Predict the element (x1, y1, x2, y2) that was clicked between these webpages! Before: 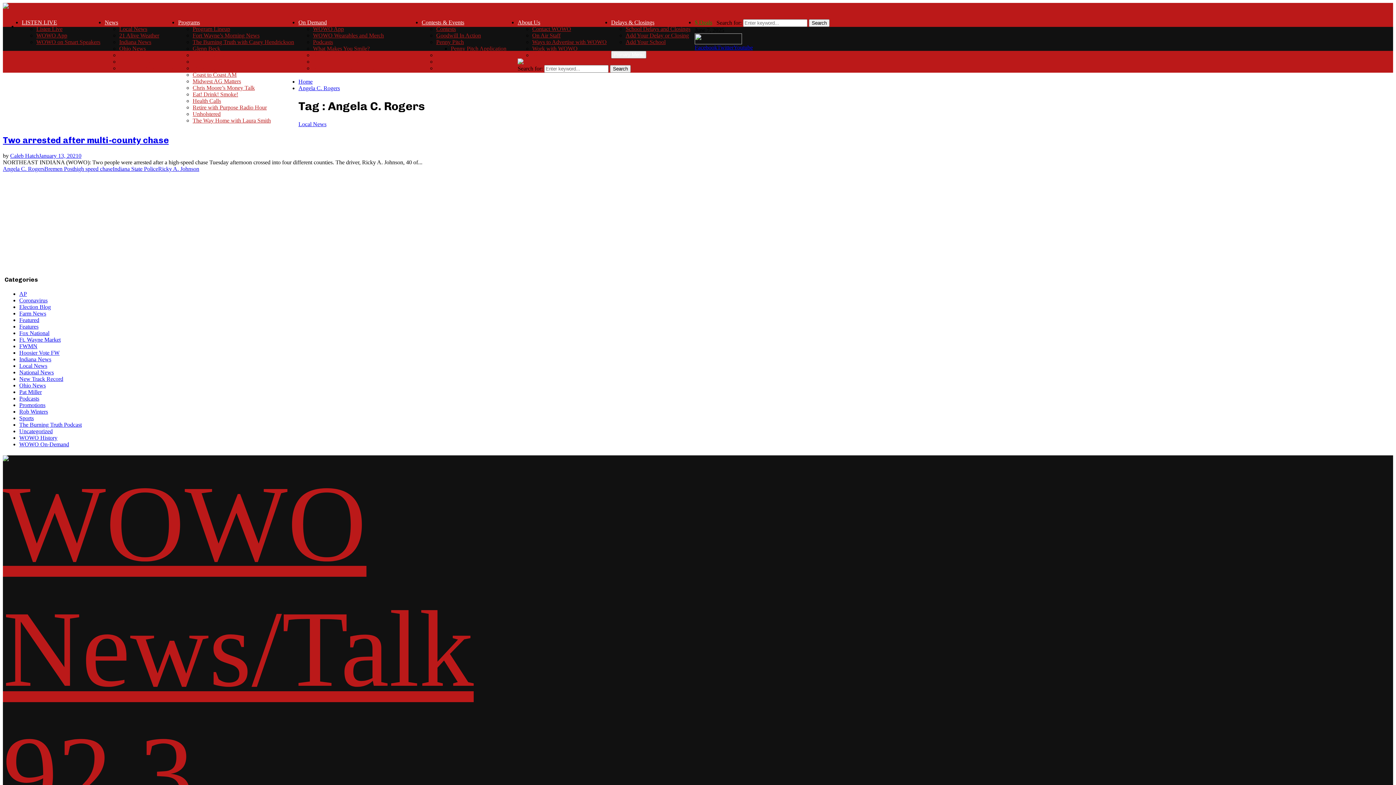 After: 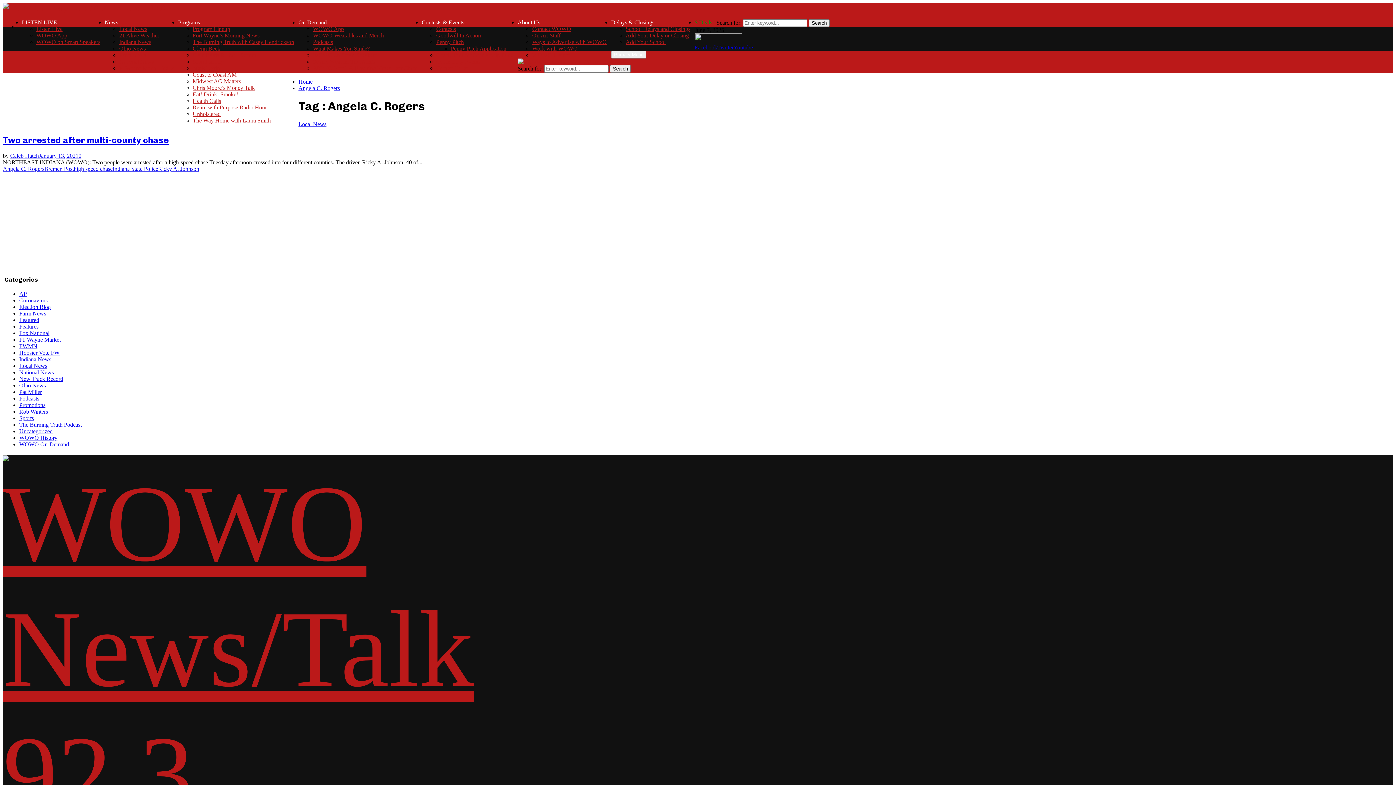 Action: bbox: (611, 19, 654, 25) label: Delays & Closings